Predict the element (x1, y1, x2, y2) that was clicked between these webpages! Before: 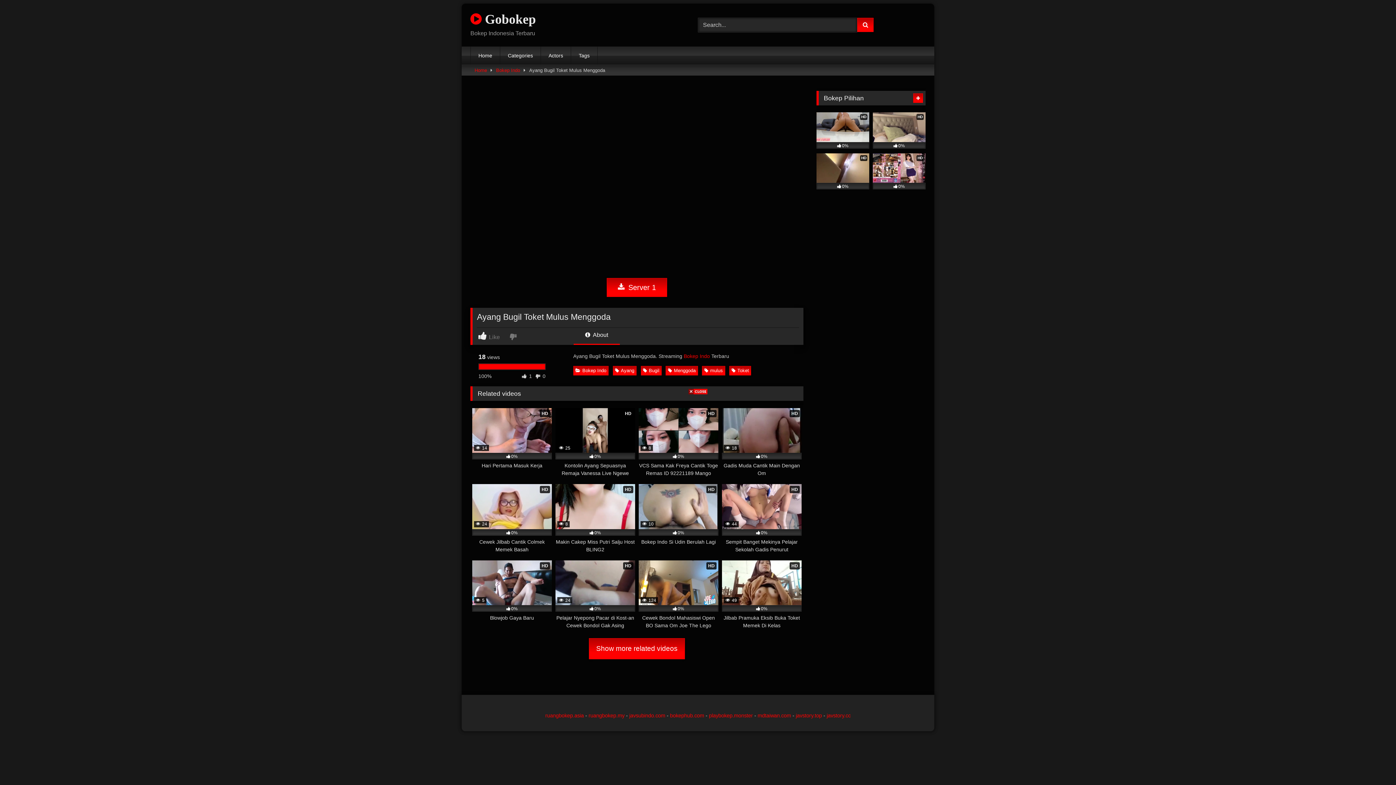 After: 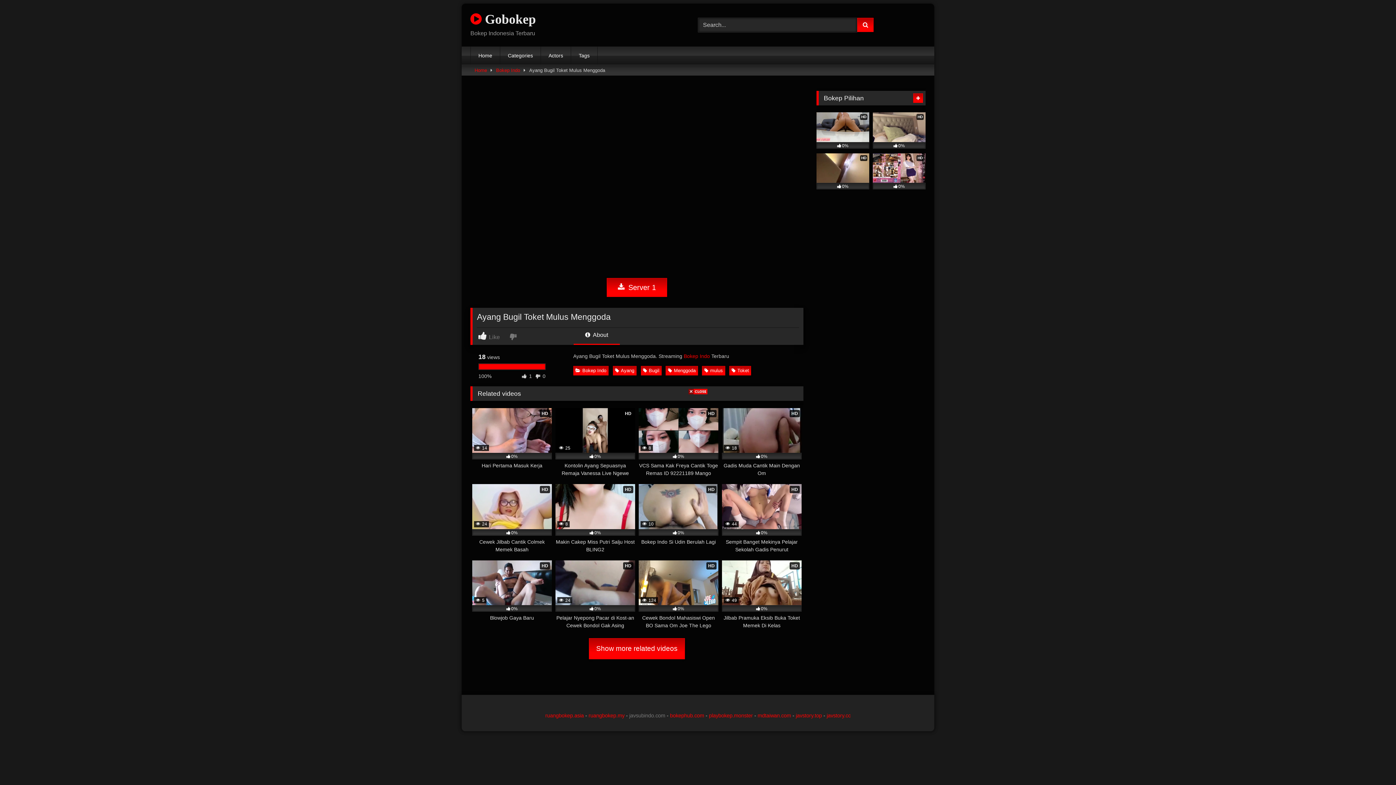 Action: bbox: (629, 712, 665, 718) label: javsubindo.com